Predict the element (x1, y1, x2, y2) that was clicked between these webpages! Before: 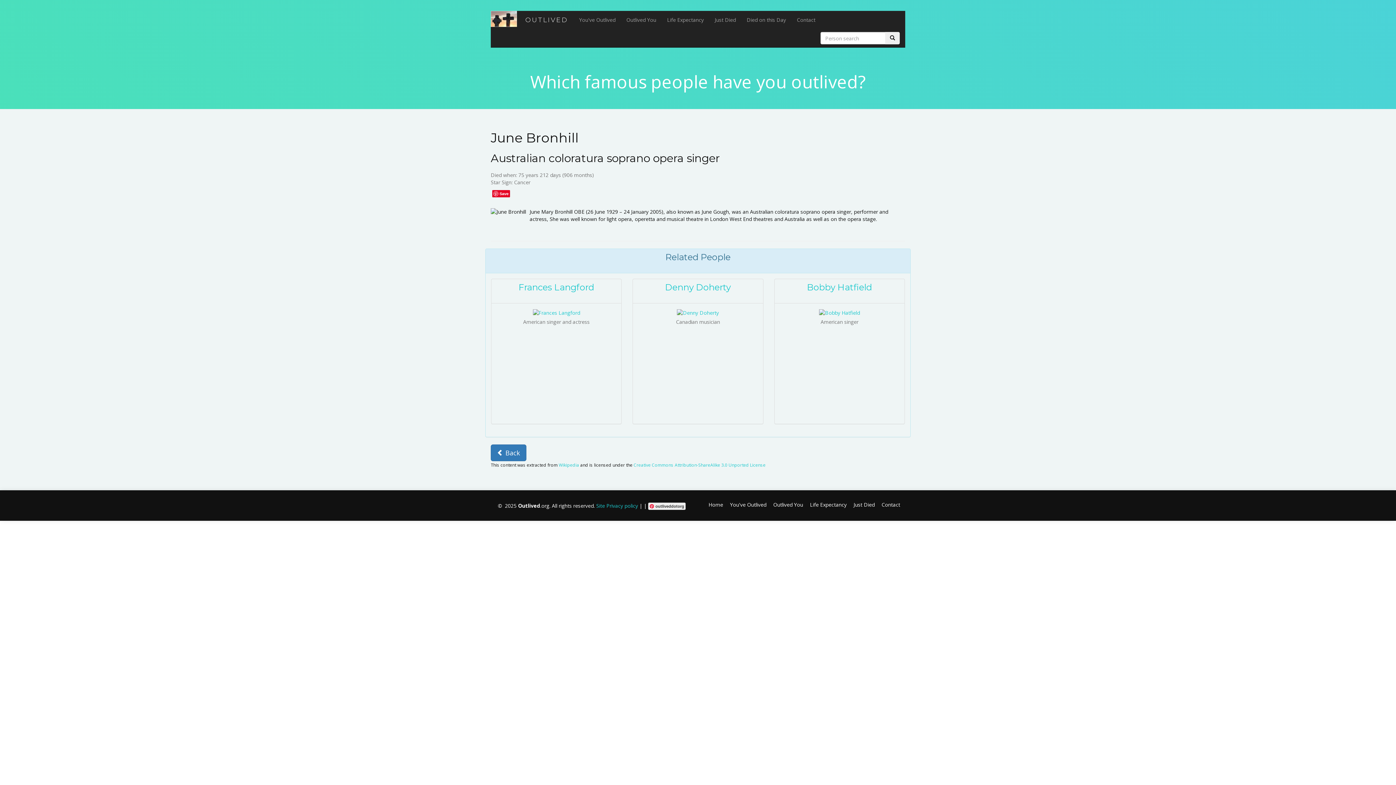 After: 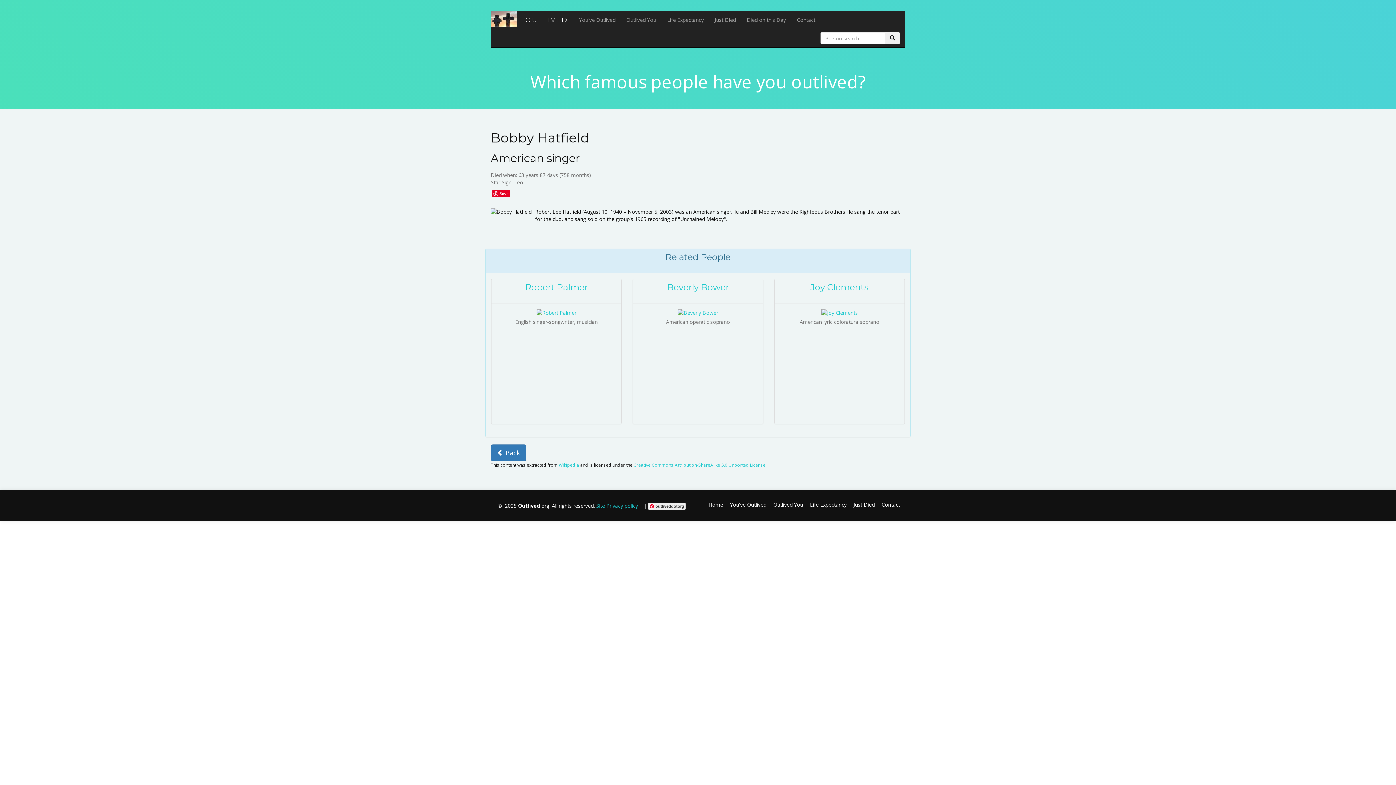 Action: bbox: (819, 309, 860, 316)